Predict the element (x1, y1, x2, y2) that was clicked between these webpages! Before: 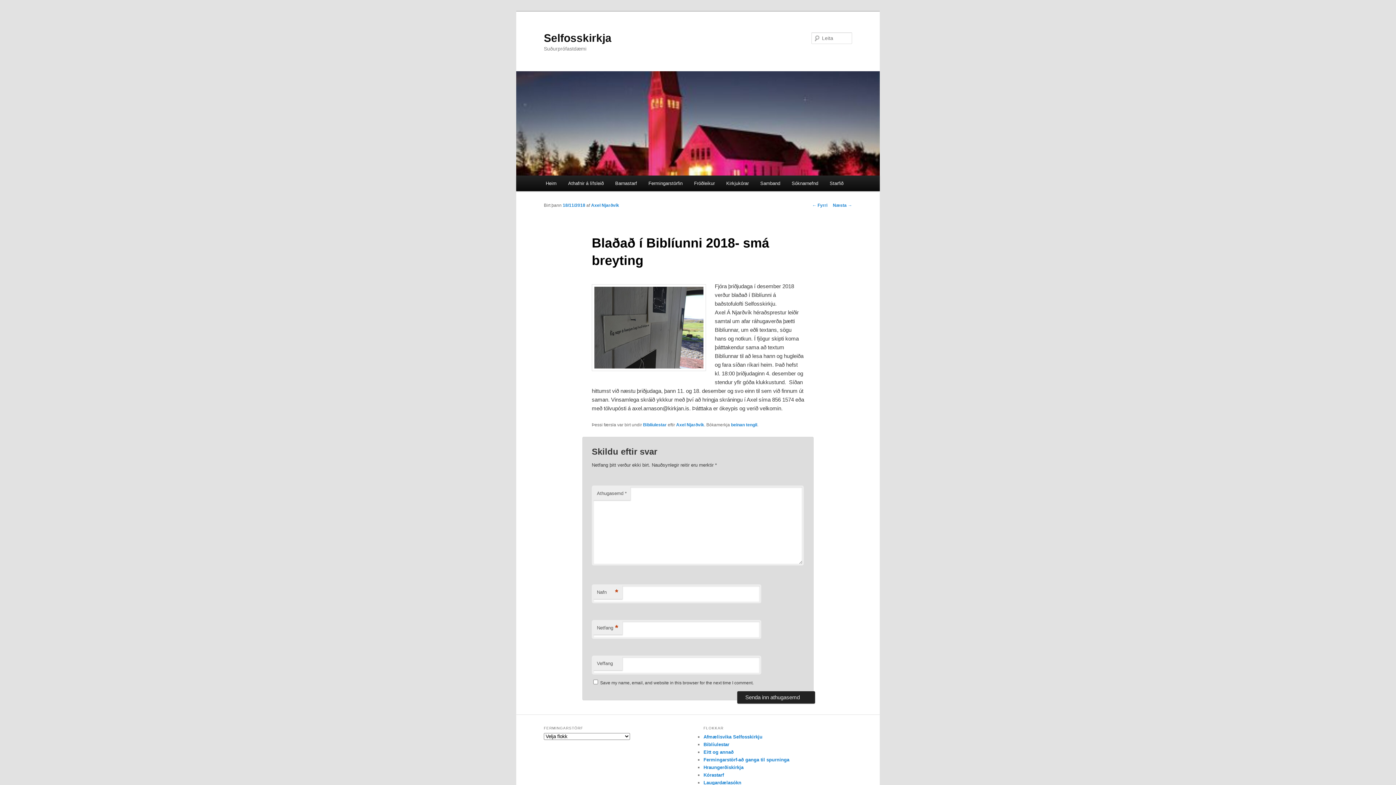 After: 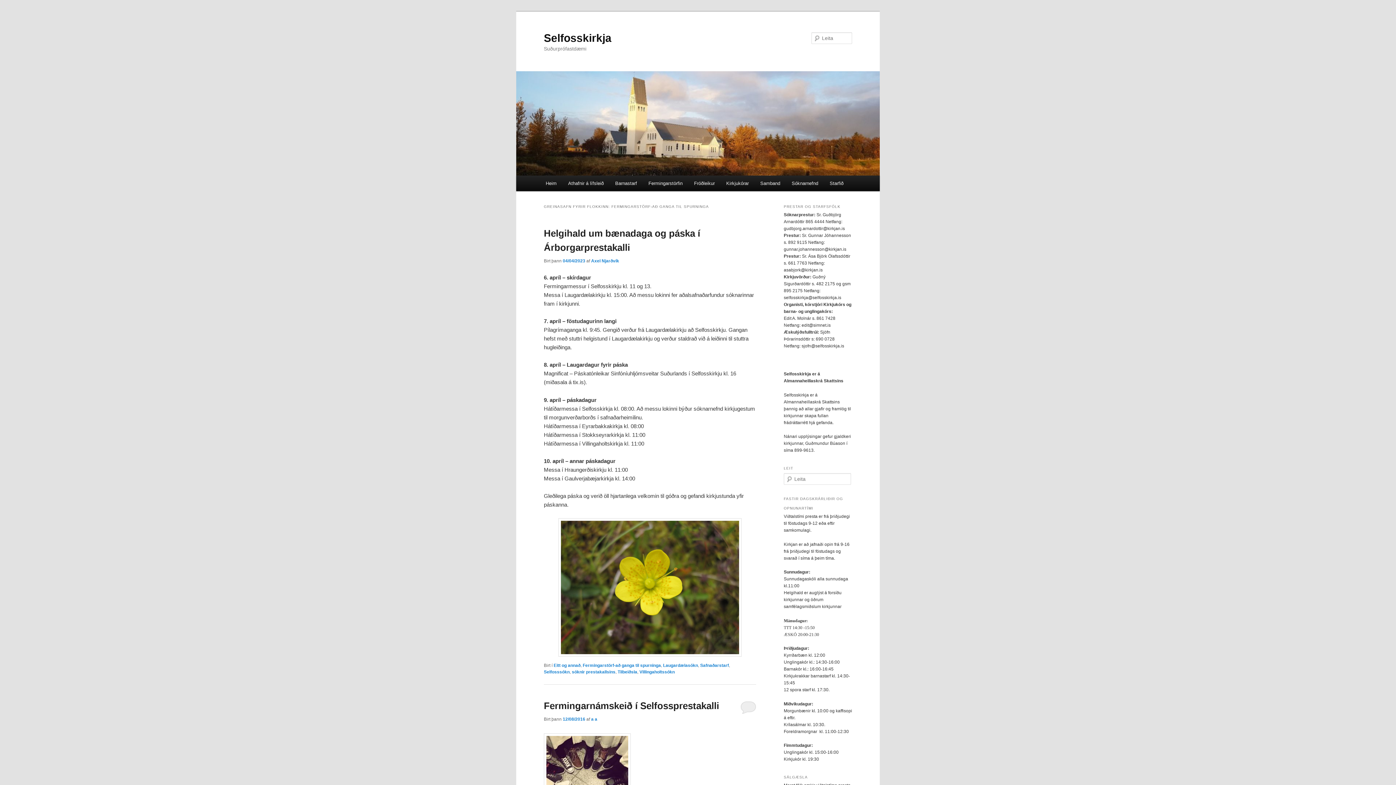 Action: label: Fermingarstörf-að ganga til spurninga bbox: (703, 757, 789, 762)